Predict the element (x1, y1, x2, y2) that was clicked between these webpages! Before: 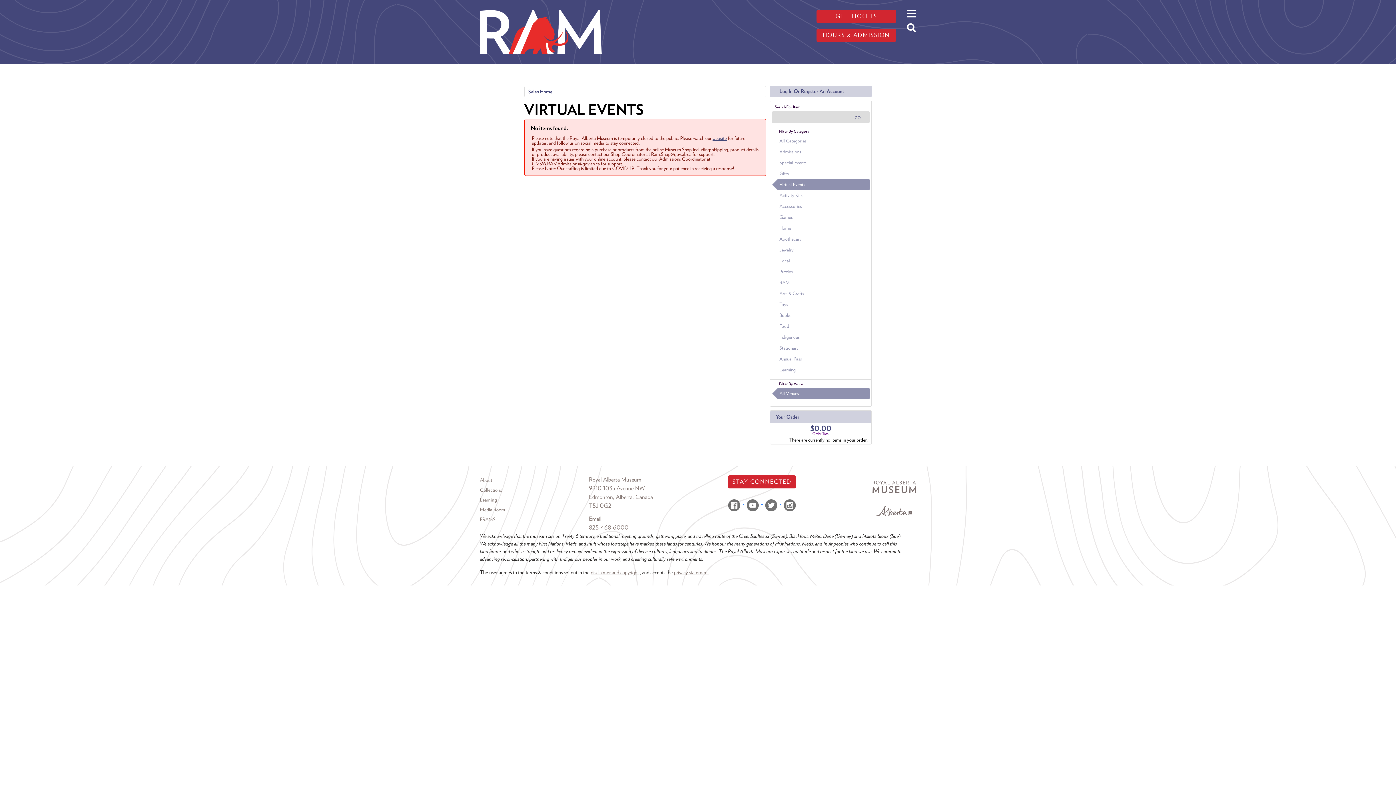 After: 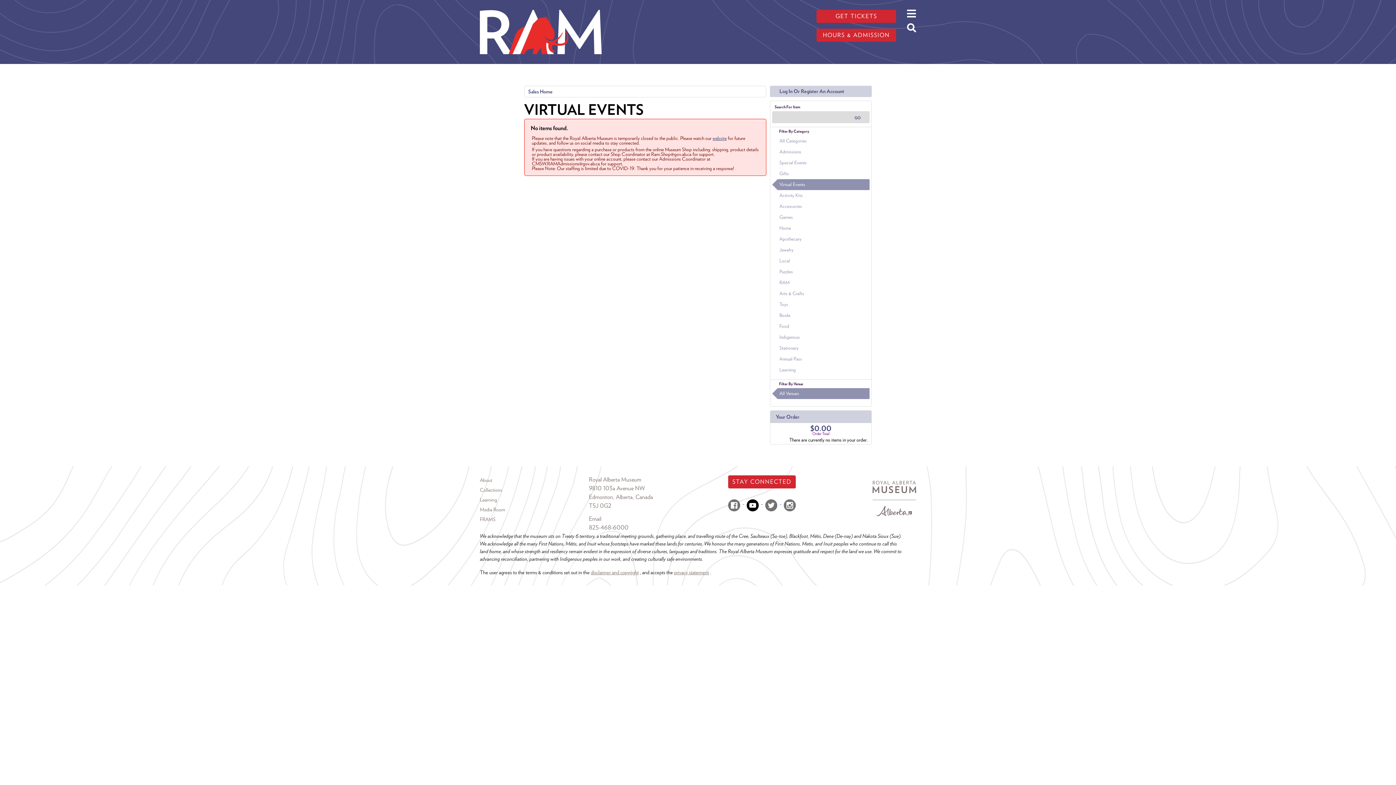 Action: bbox: (744, 498, 762, 505) label:  